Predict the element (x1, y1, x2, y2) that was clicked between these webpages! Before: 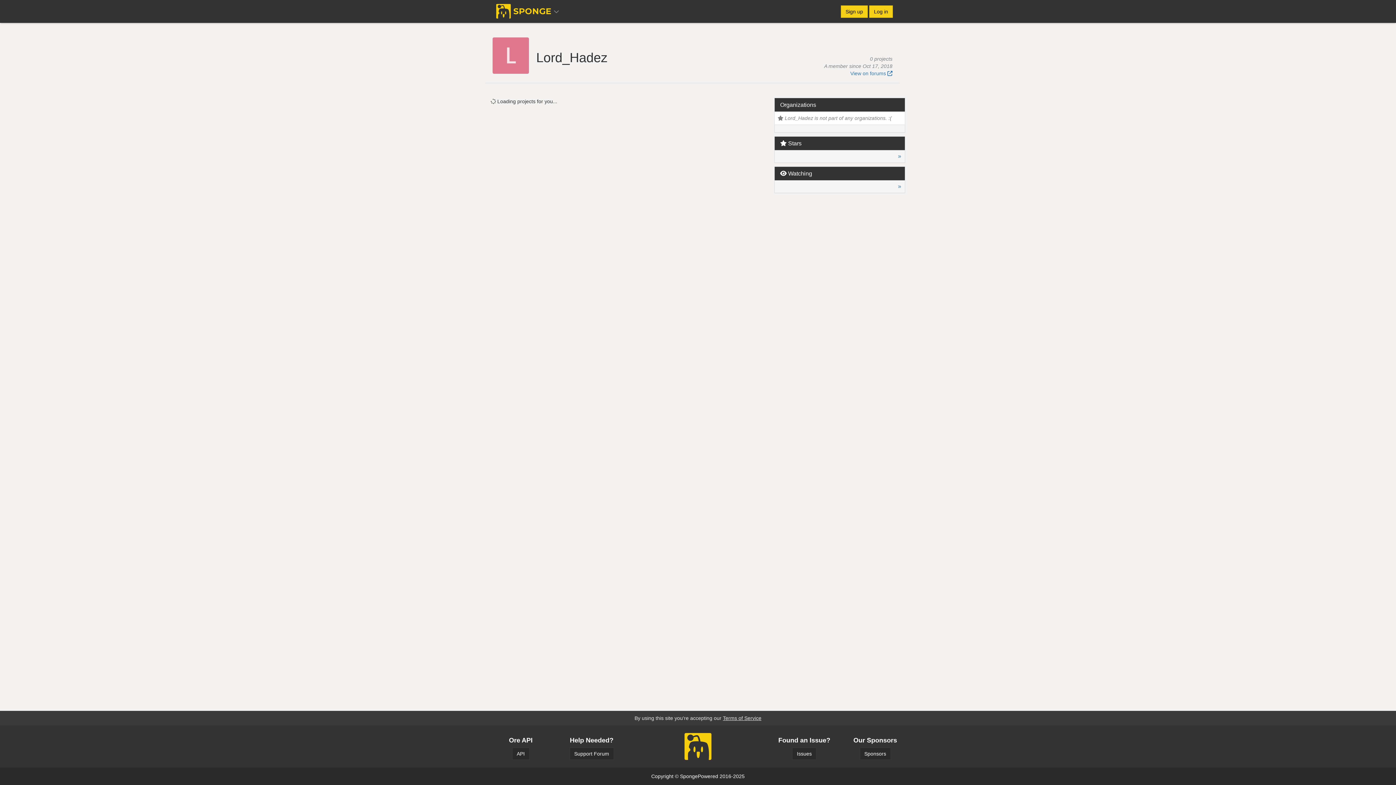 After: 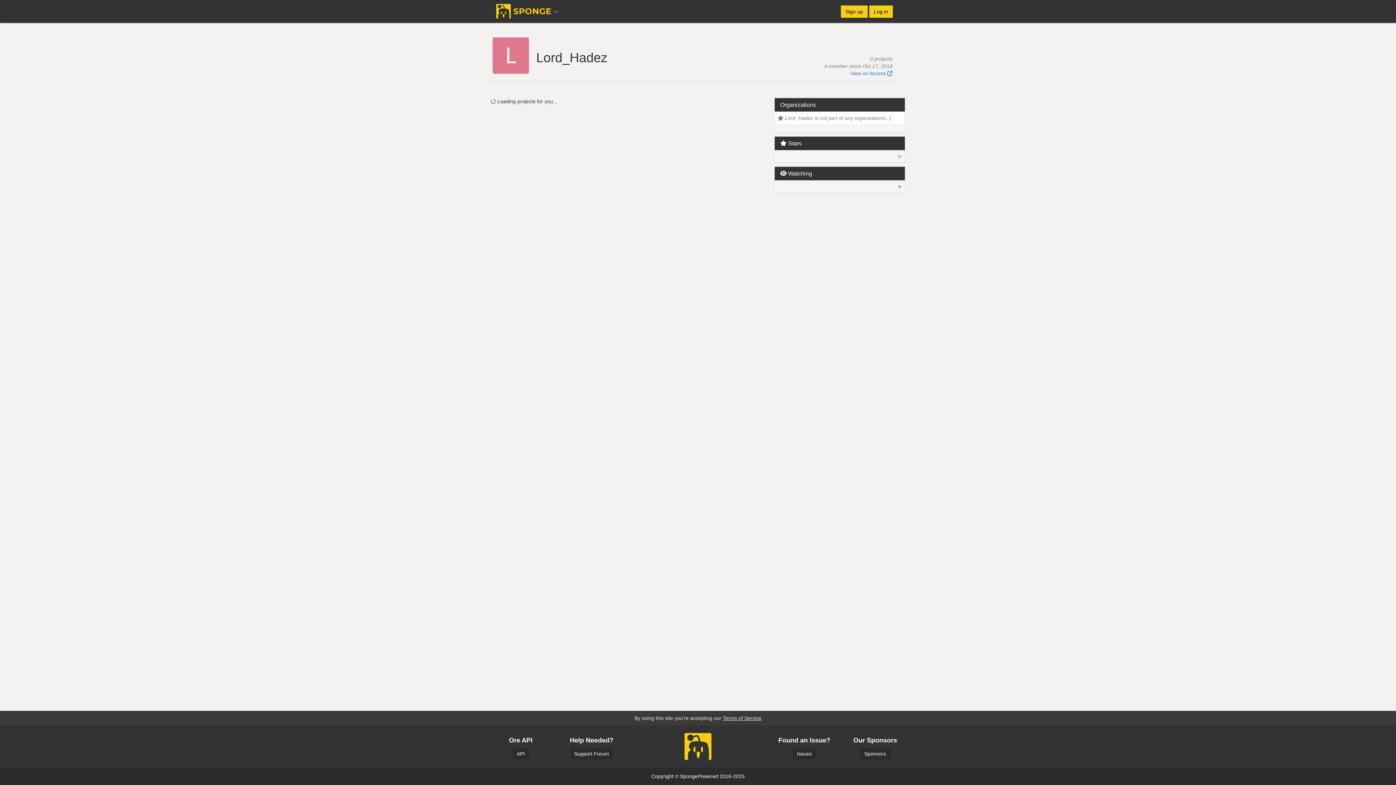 Action: label: » bbox: (898, 183, 901, 189)